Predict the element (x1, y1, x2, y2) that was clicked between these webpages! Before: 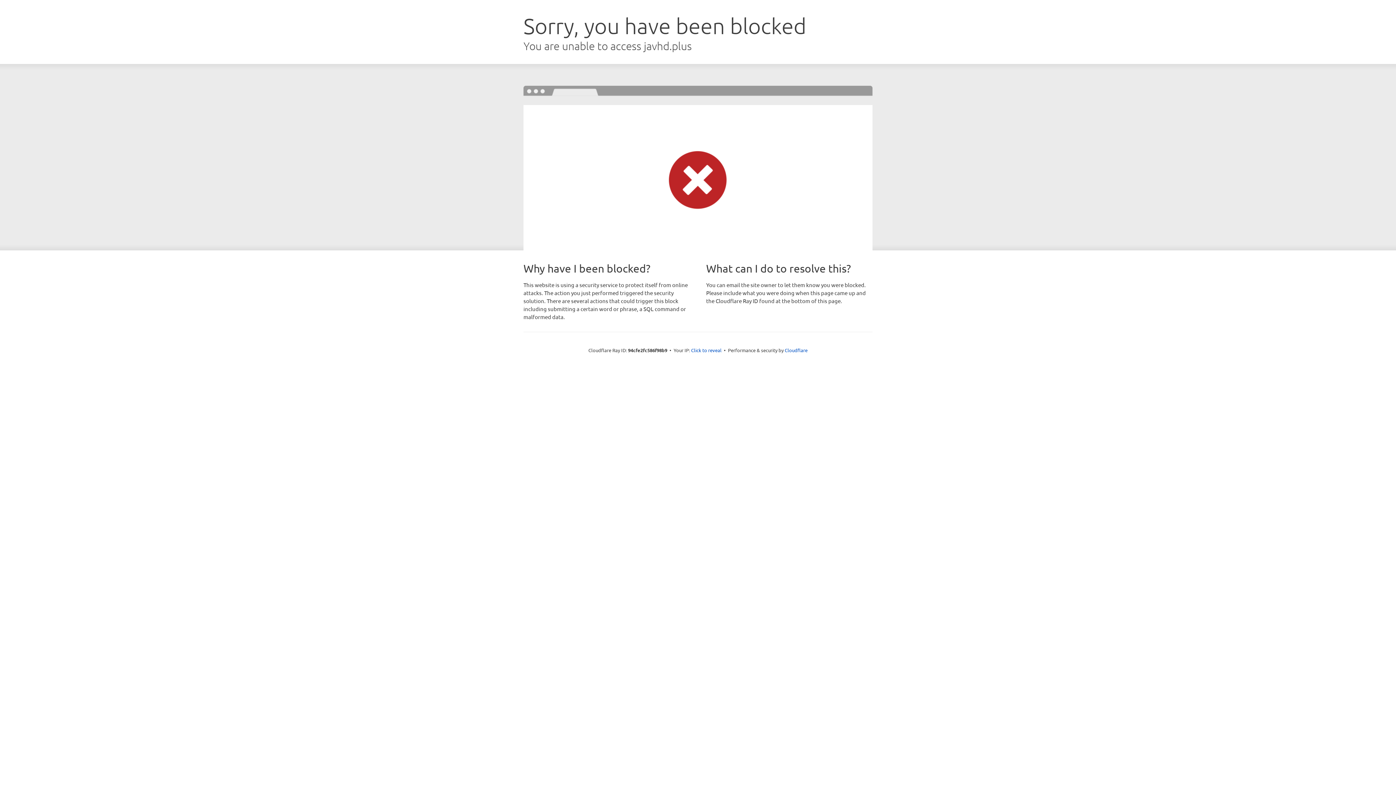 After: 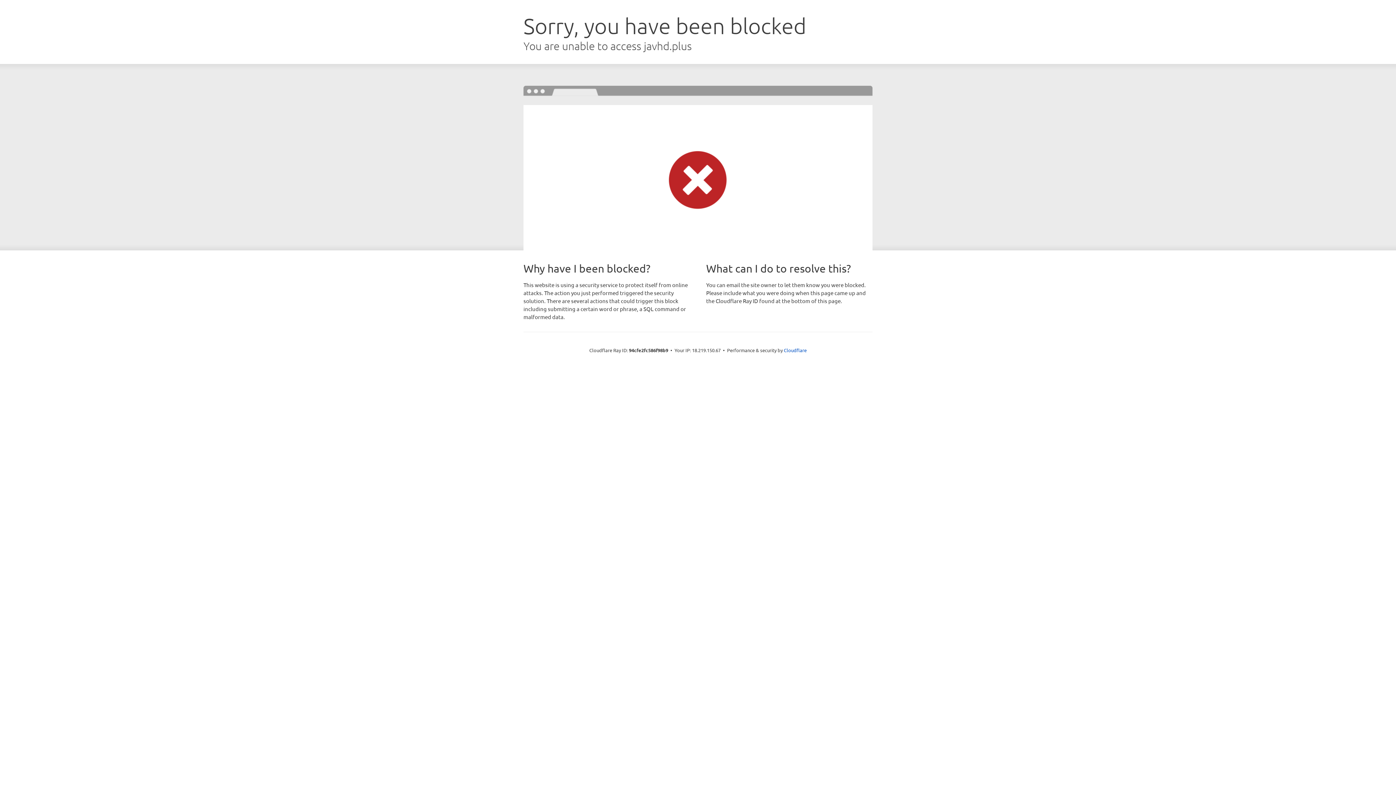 Action: bbox: (691, 346, 721, 353) label: Click to reveal